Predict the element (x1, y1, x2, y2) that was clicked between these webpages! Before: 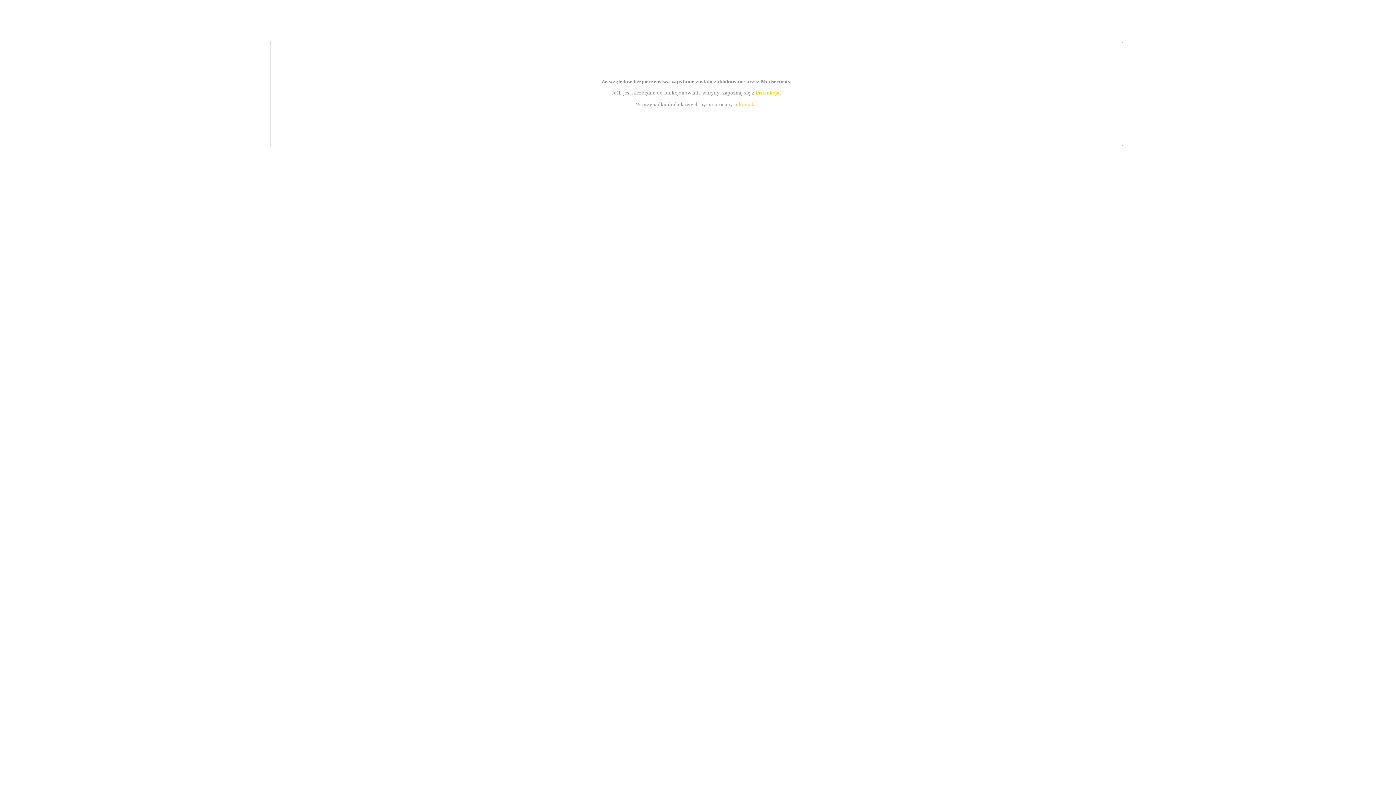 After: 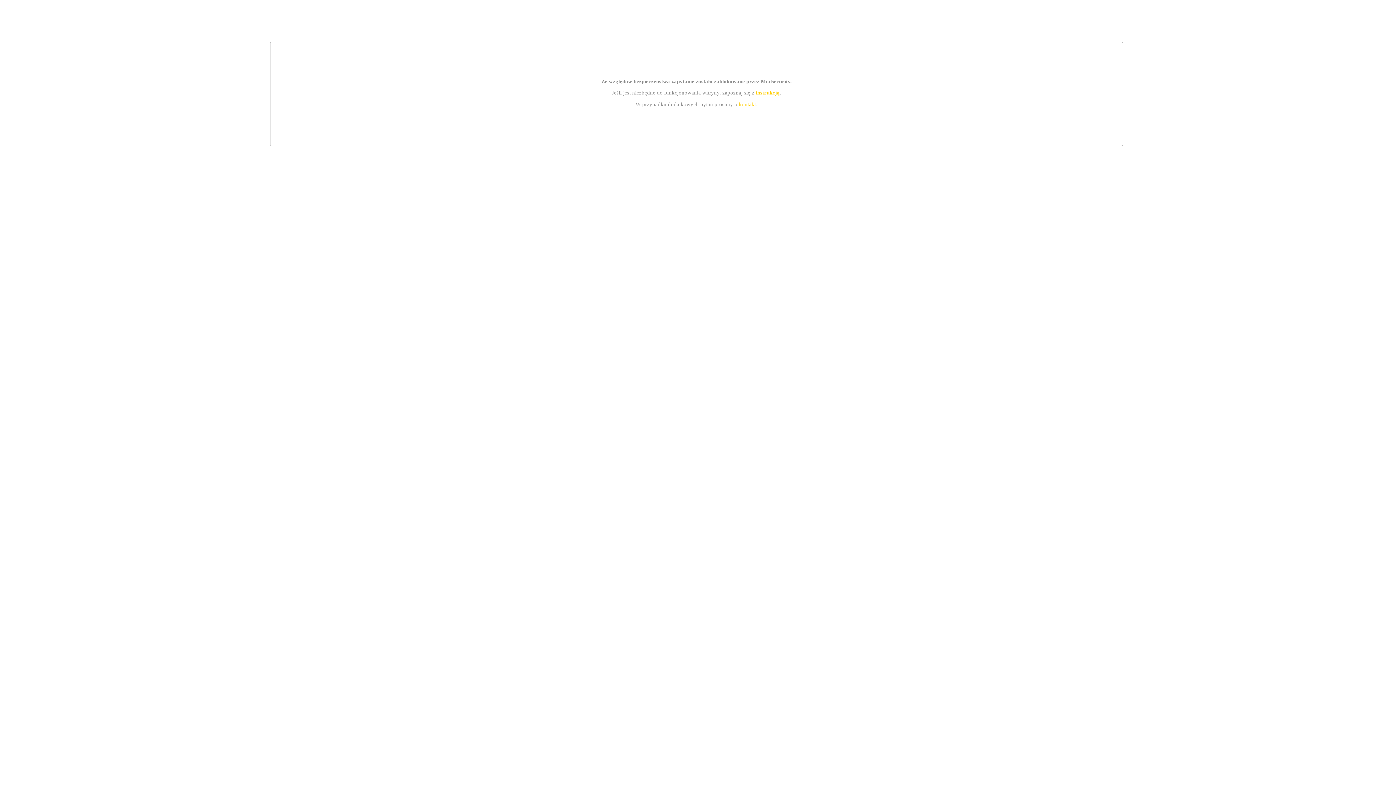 Action: bbox: (739, 101, 756, 107) label: kontakt